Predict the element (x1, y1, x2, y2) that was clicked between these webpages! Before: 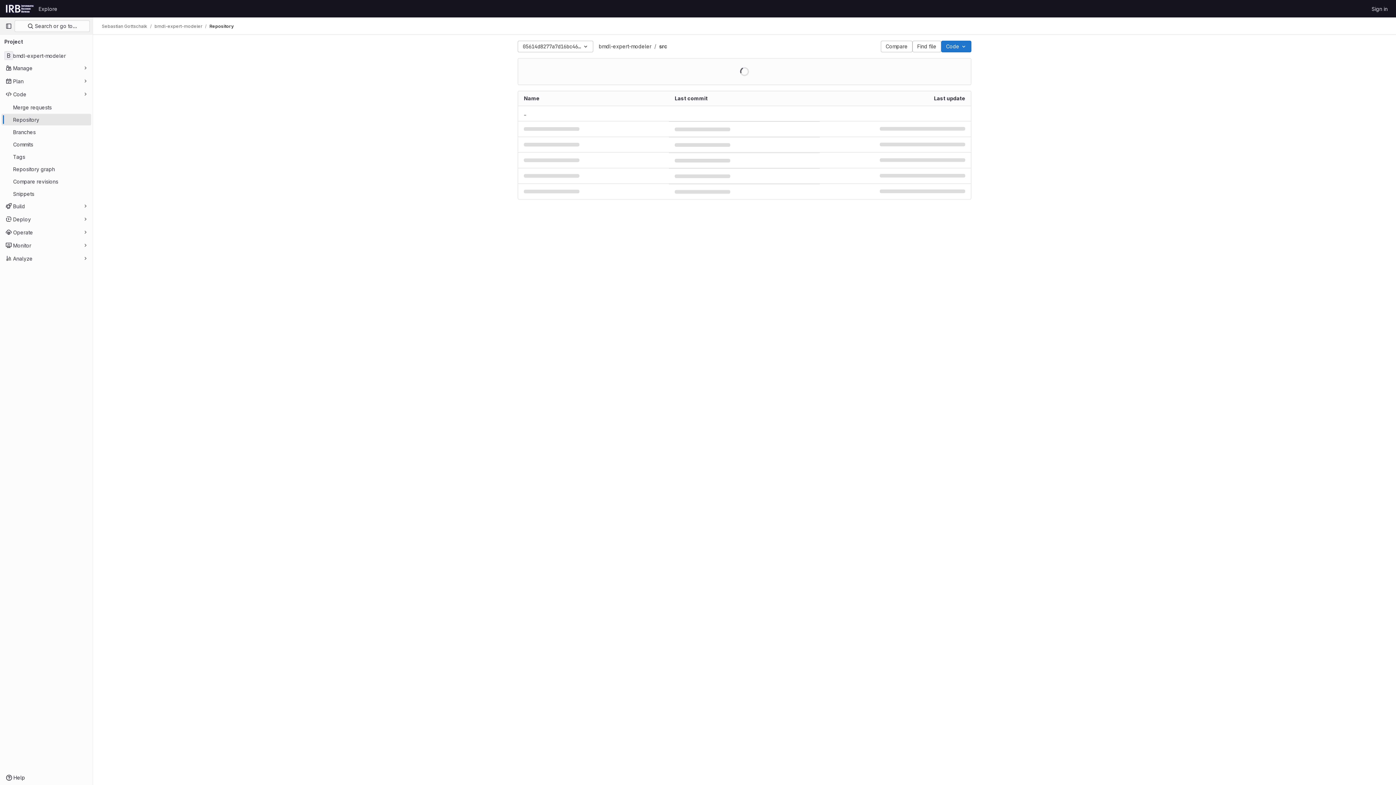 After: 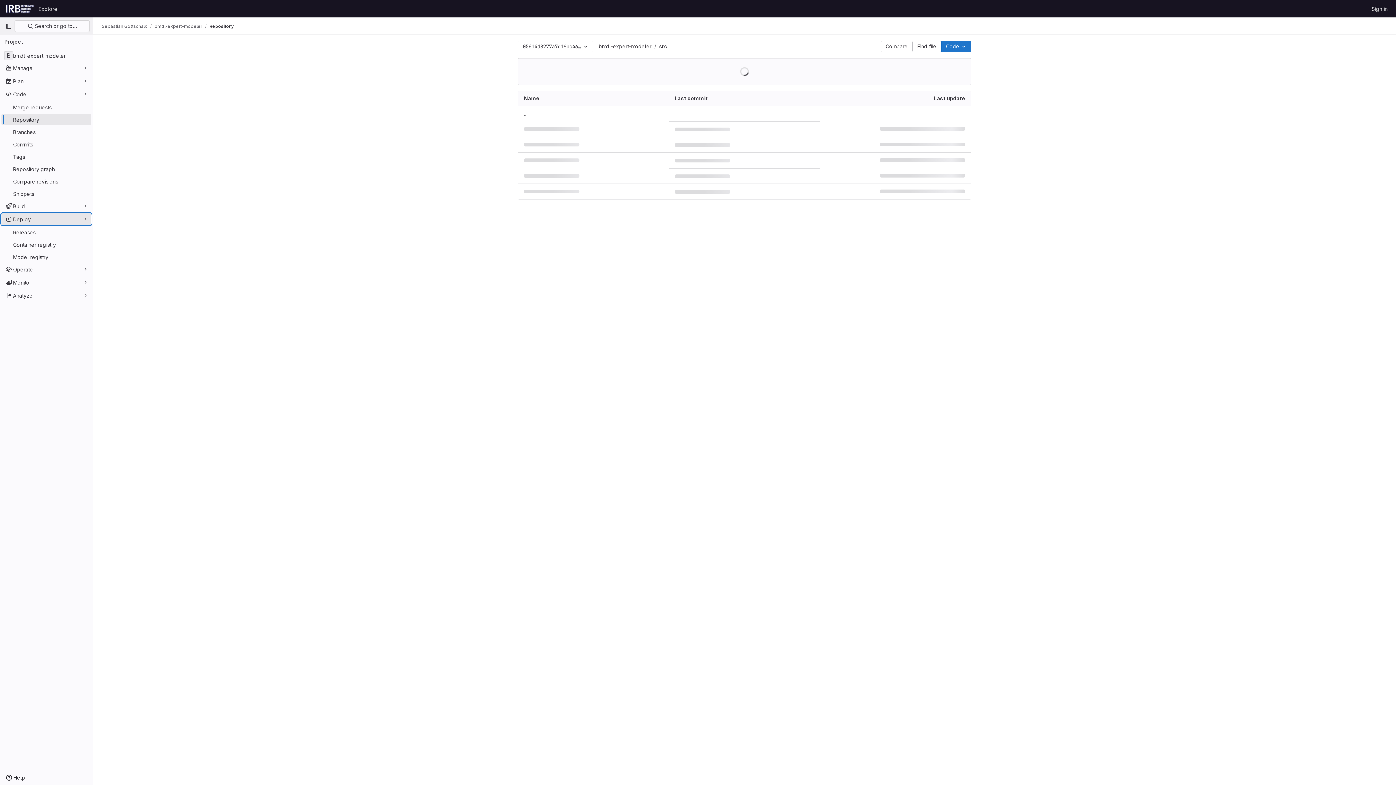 Action: label: Deploy bbox: (1, 213, 91, 225)